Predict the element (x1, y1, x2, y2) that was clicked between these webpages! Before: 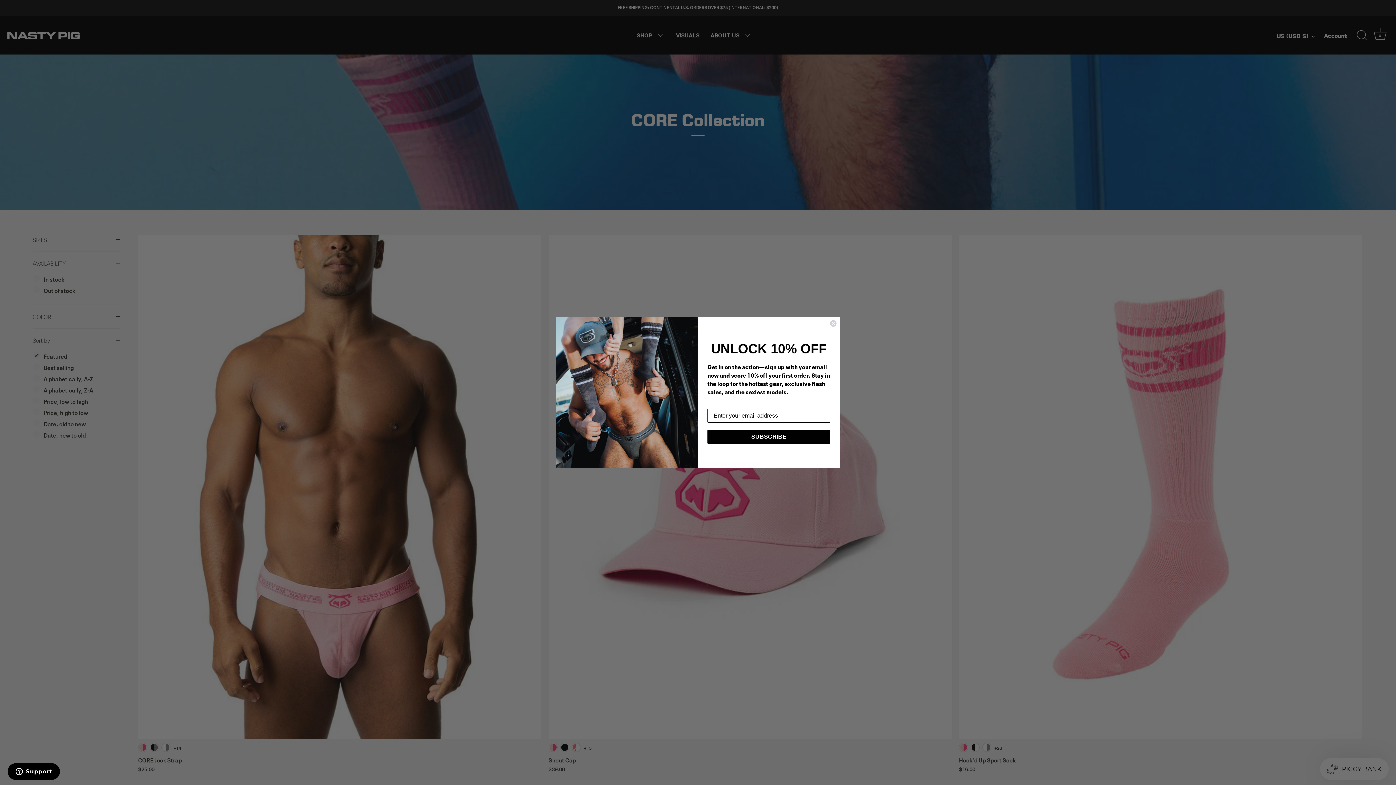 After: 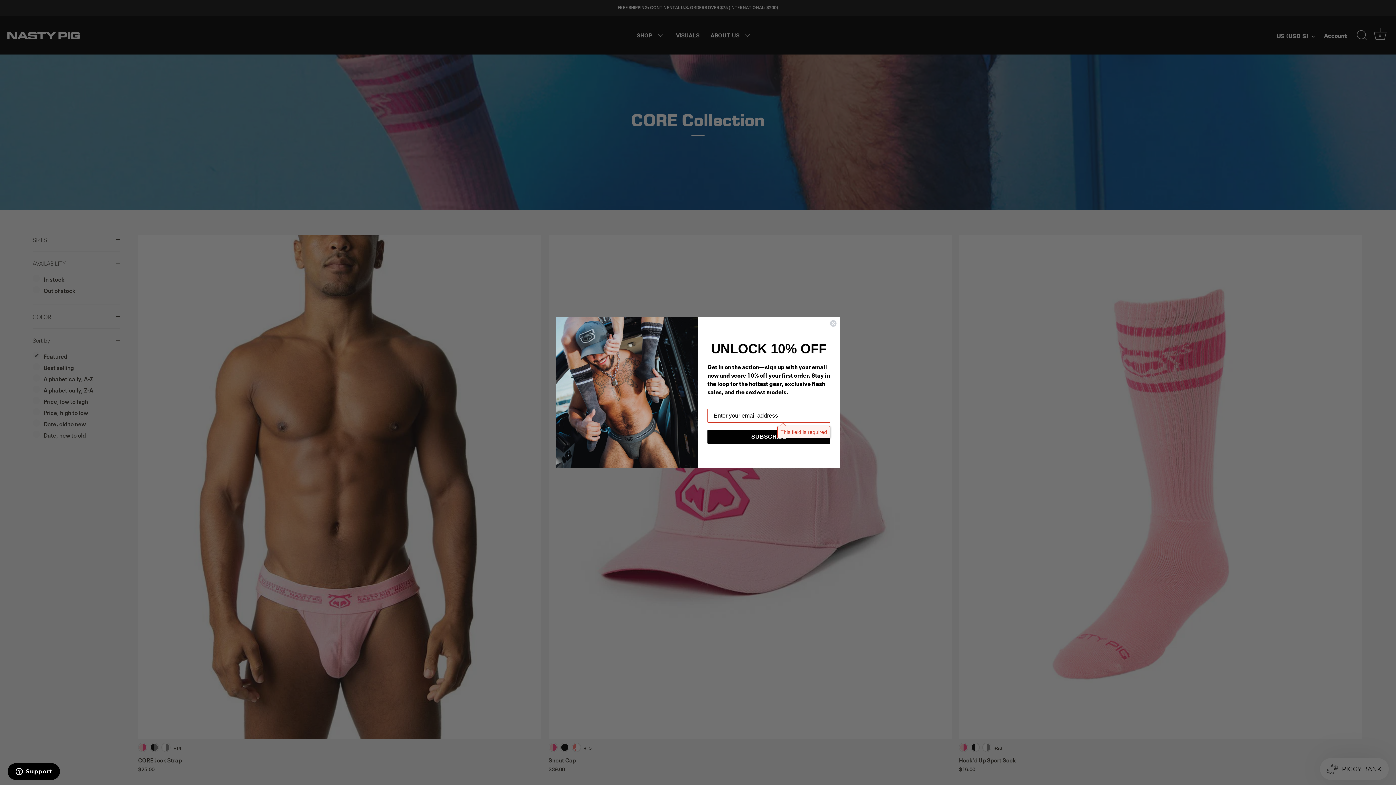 Action: label: SUBSCRIBE bbox: (707, 430, 830, 444)